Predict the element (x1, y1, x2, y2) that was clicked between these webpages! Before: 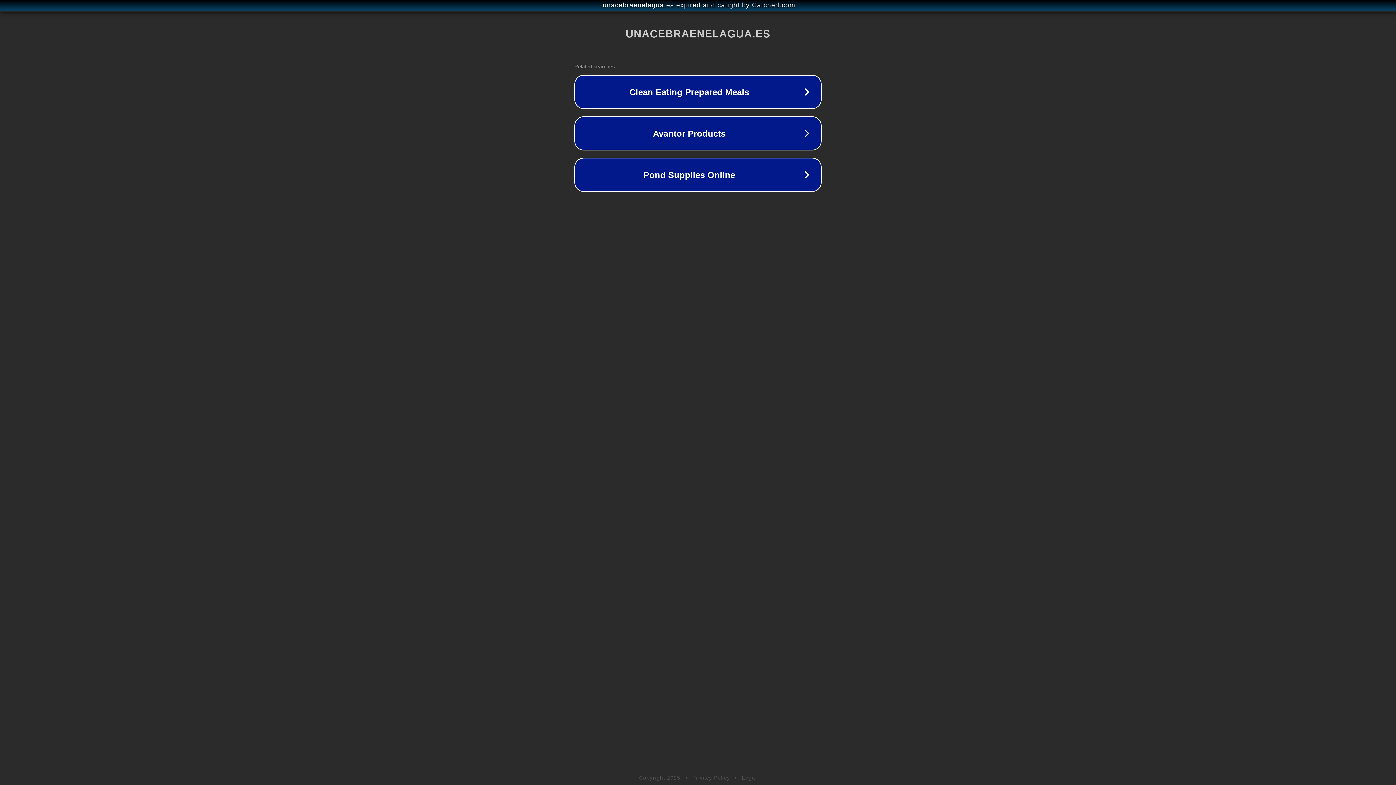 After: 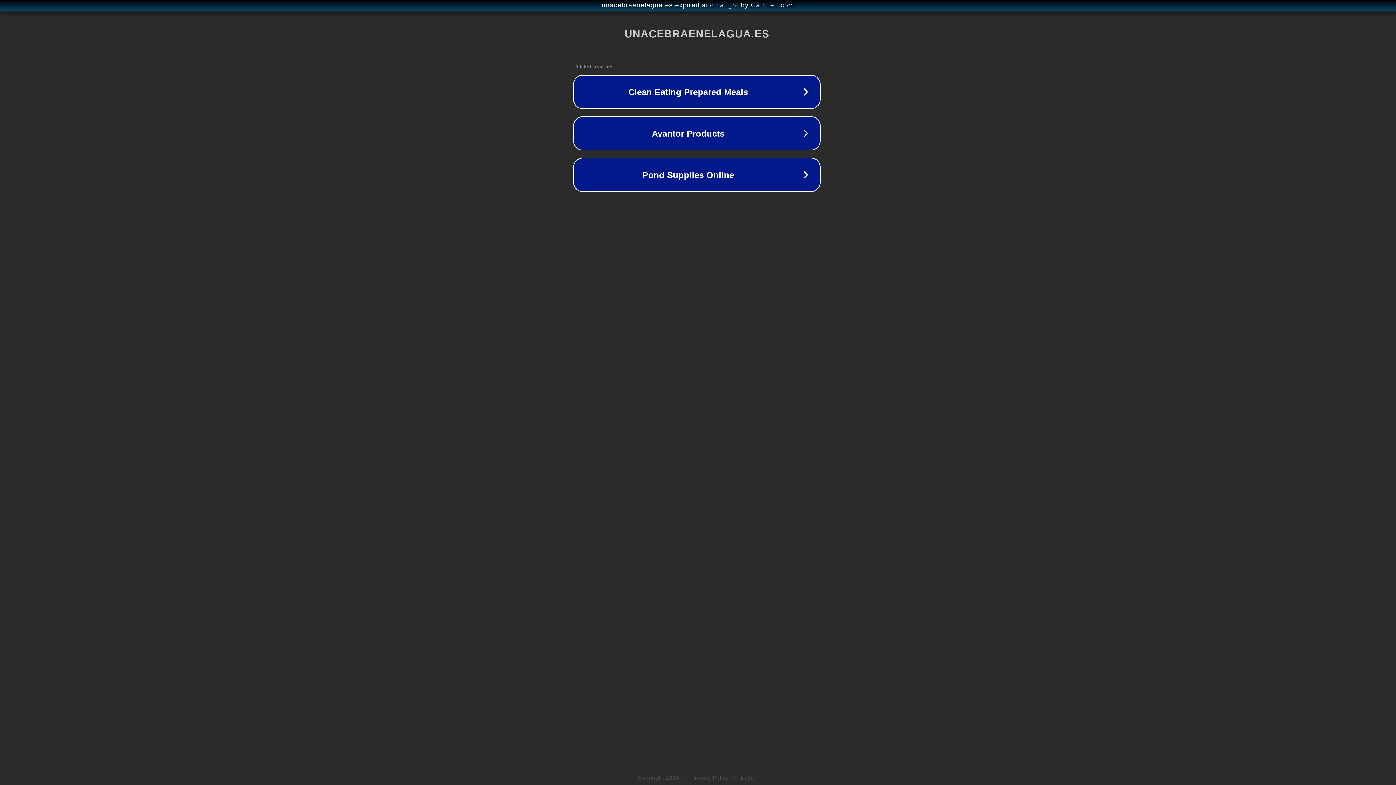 Action: label: unacebraenelagua.es expired and caught by Catched.com bbox: (1, 1, 1397, 9)